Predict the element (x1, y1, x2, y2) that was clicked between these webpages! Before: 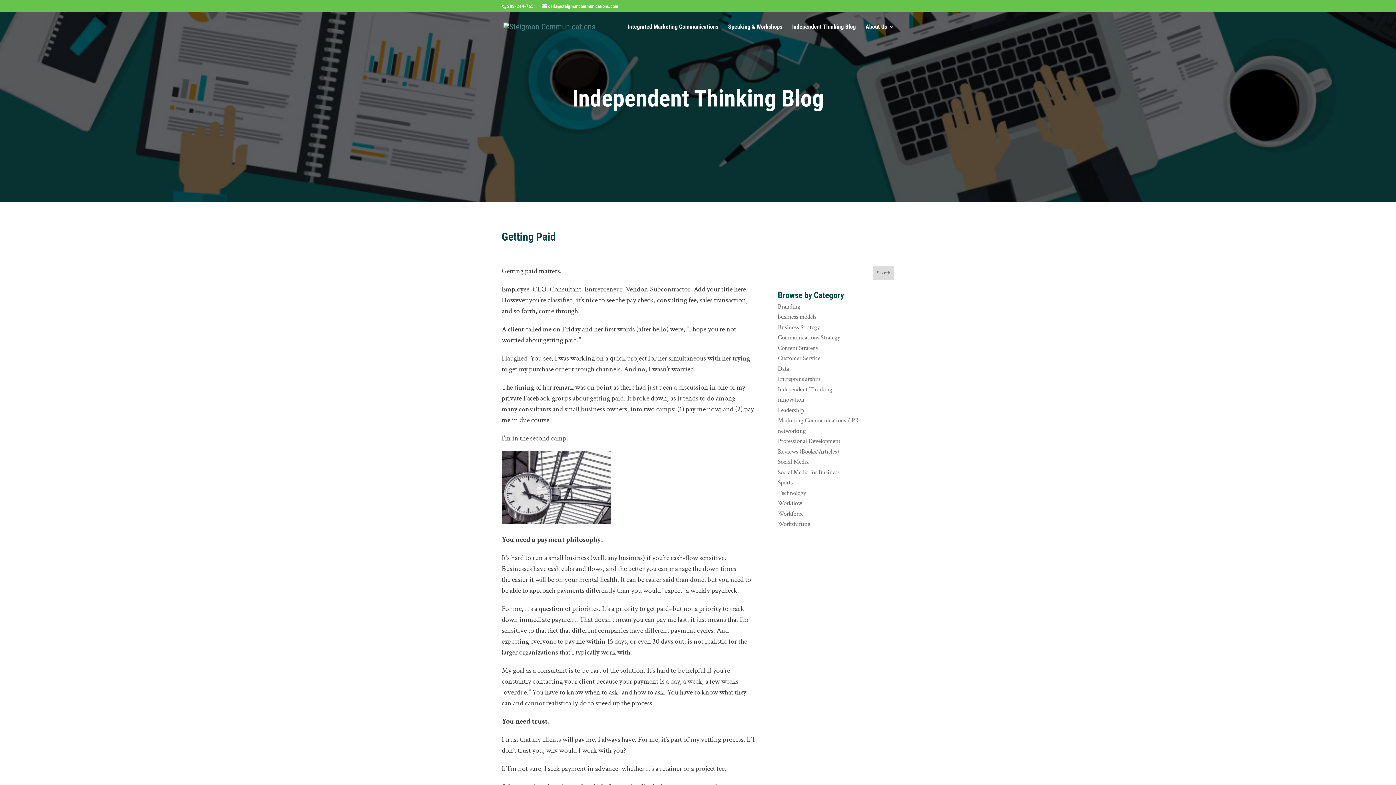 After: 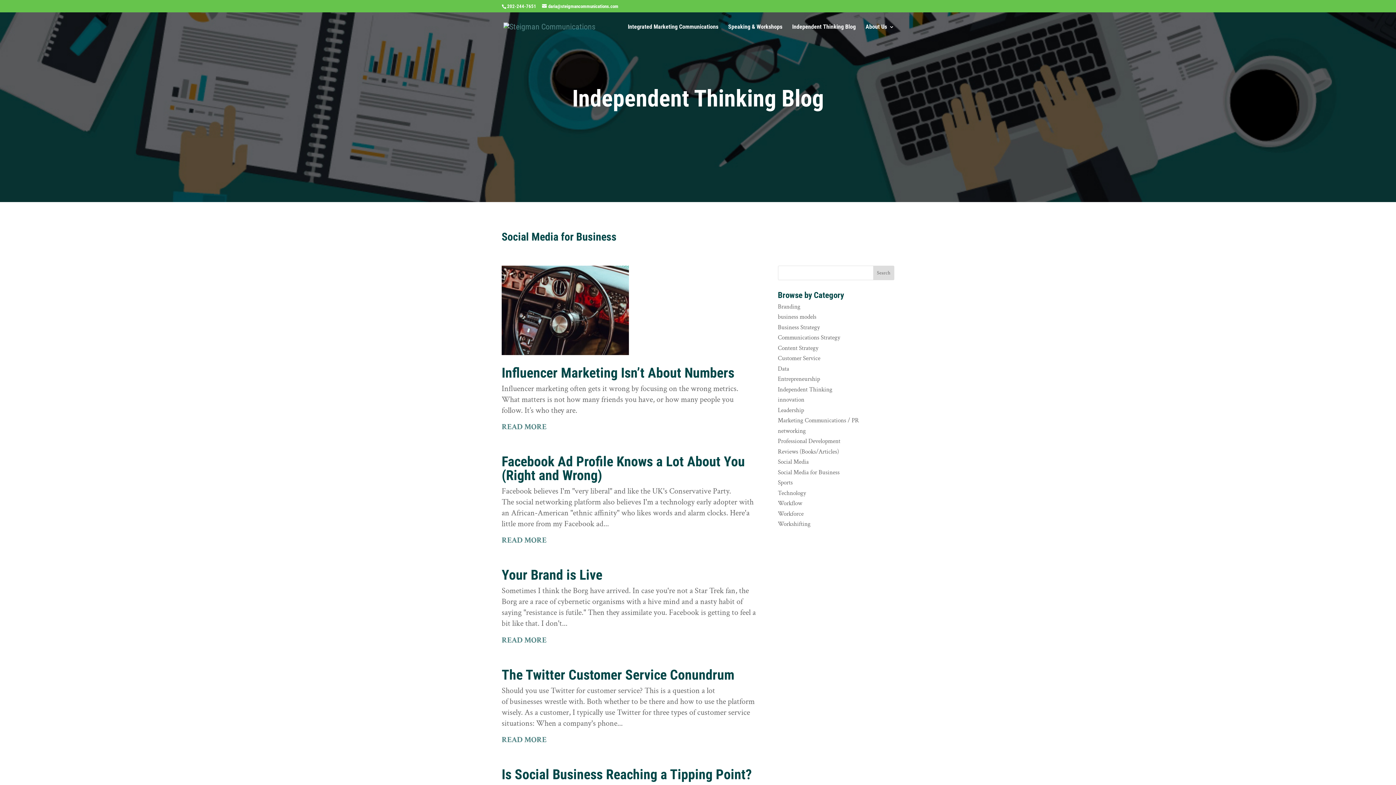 Action: bbox: (778, 468, 839, 476) label: Social Media for Business